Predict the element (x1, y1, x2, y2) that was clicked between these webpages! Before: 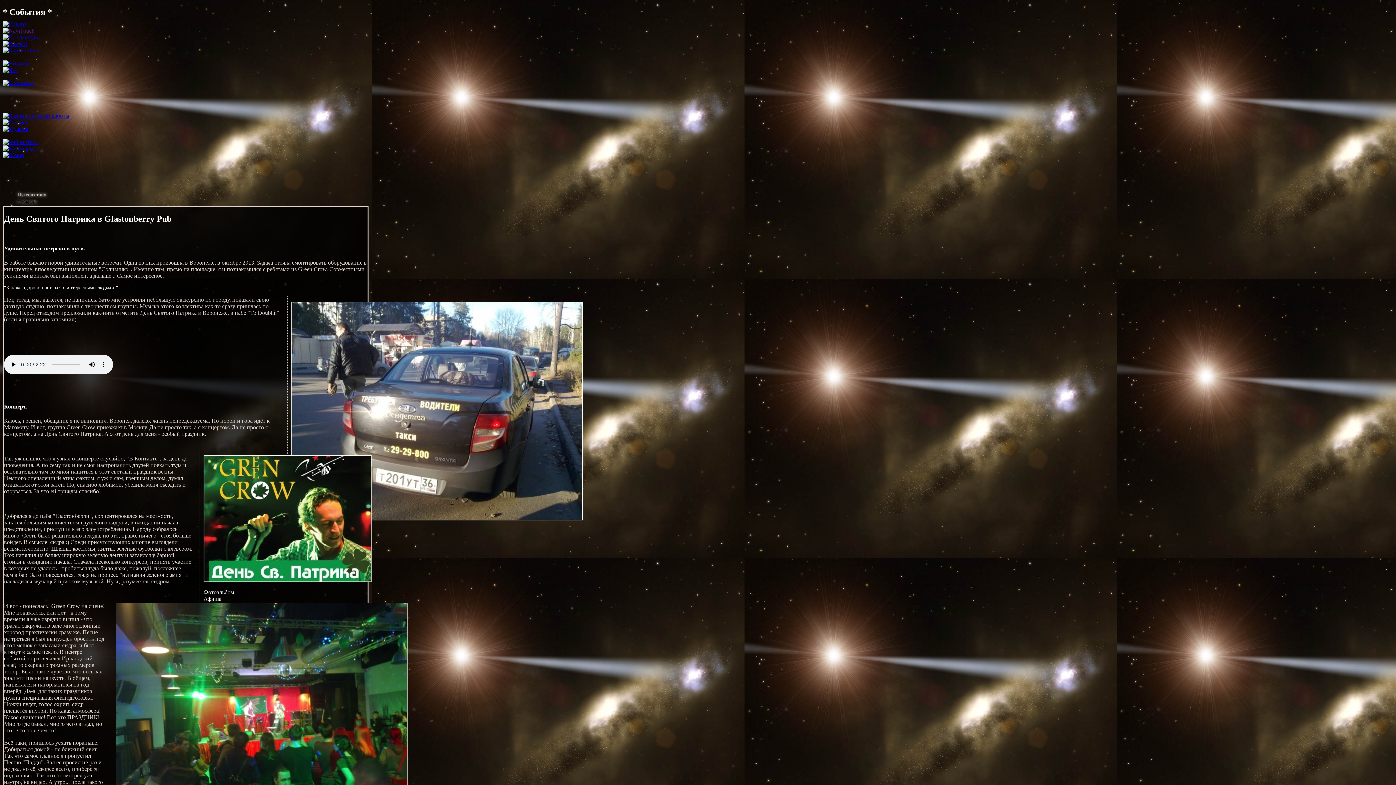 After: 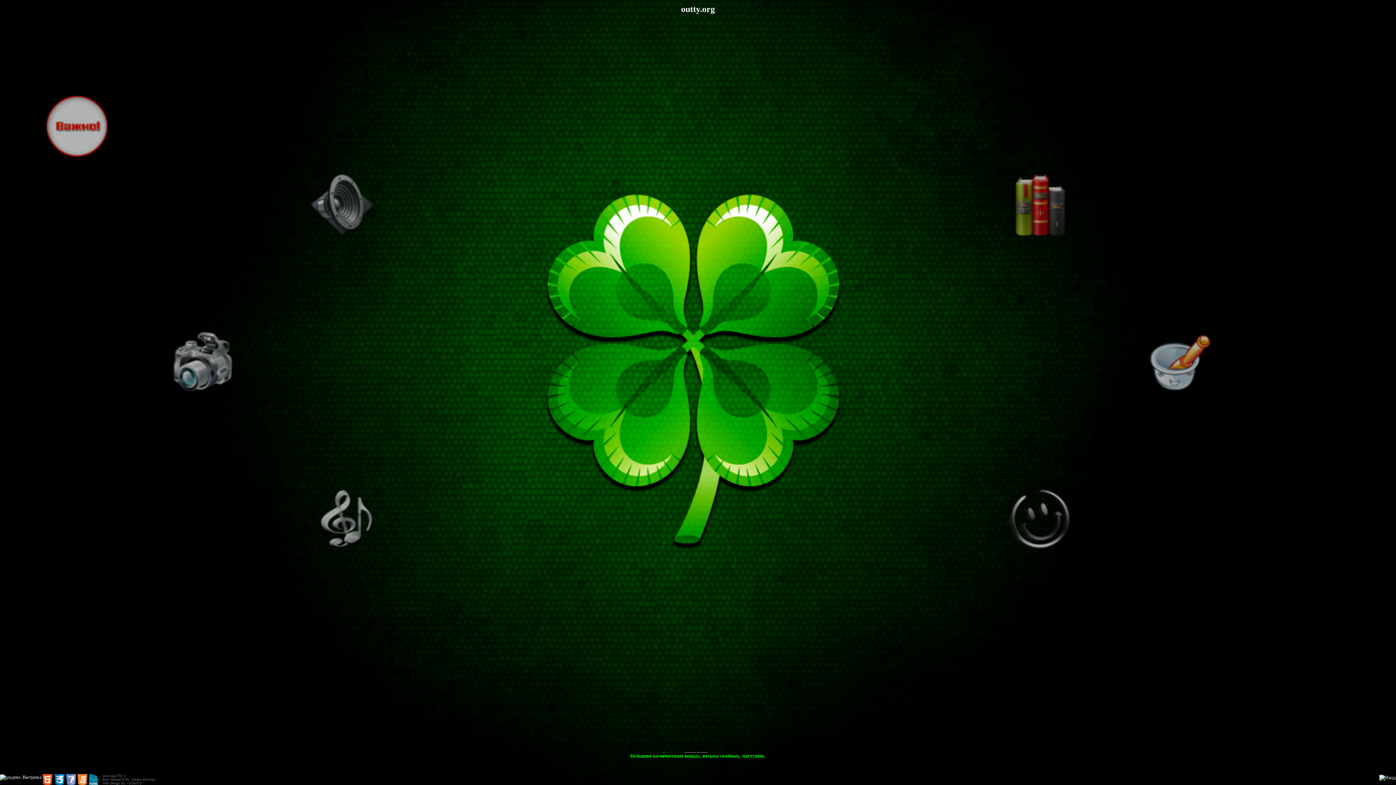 Action: bbox: (2, 34, 38, 40)